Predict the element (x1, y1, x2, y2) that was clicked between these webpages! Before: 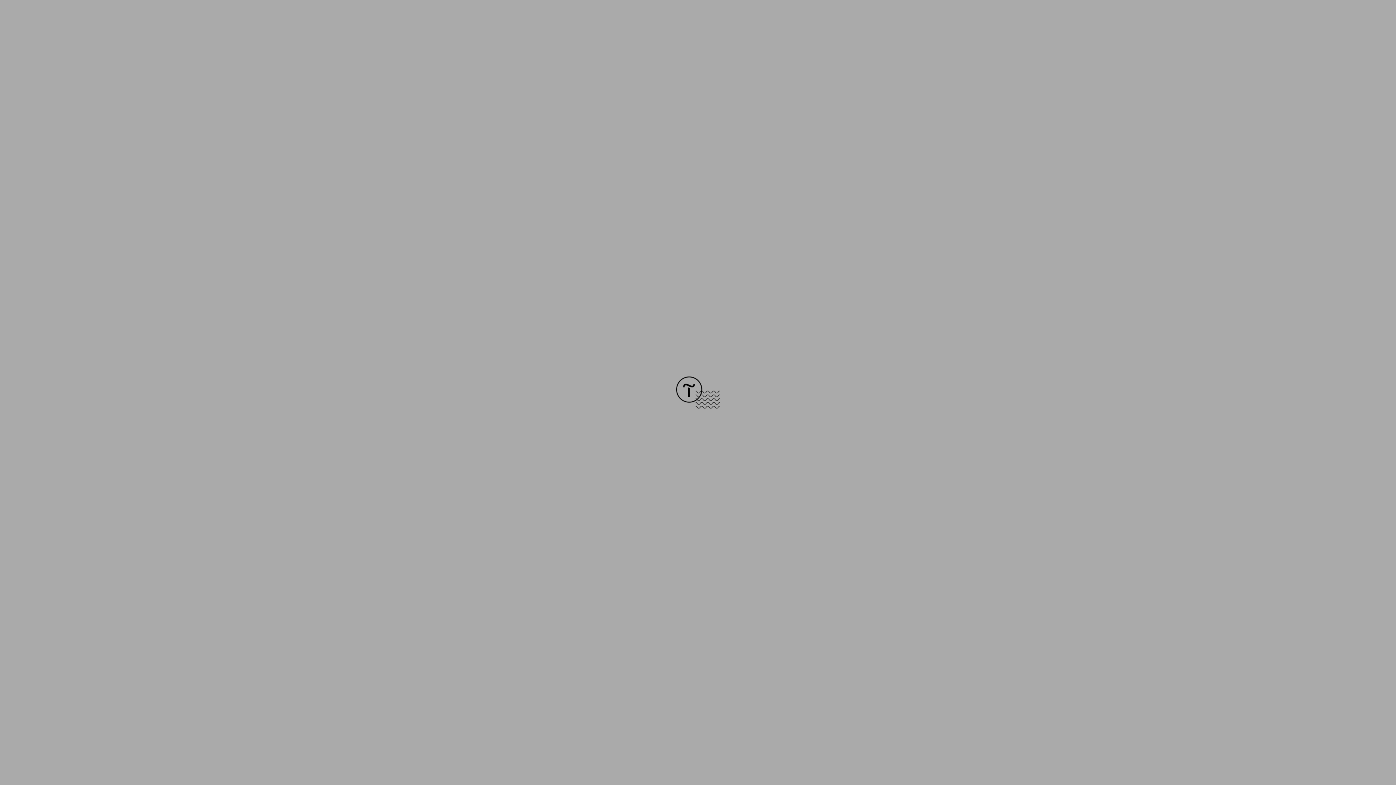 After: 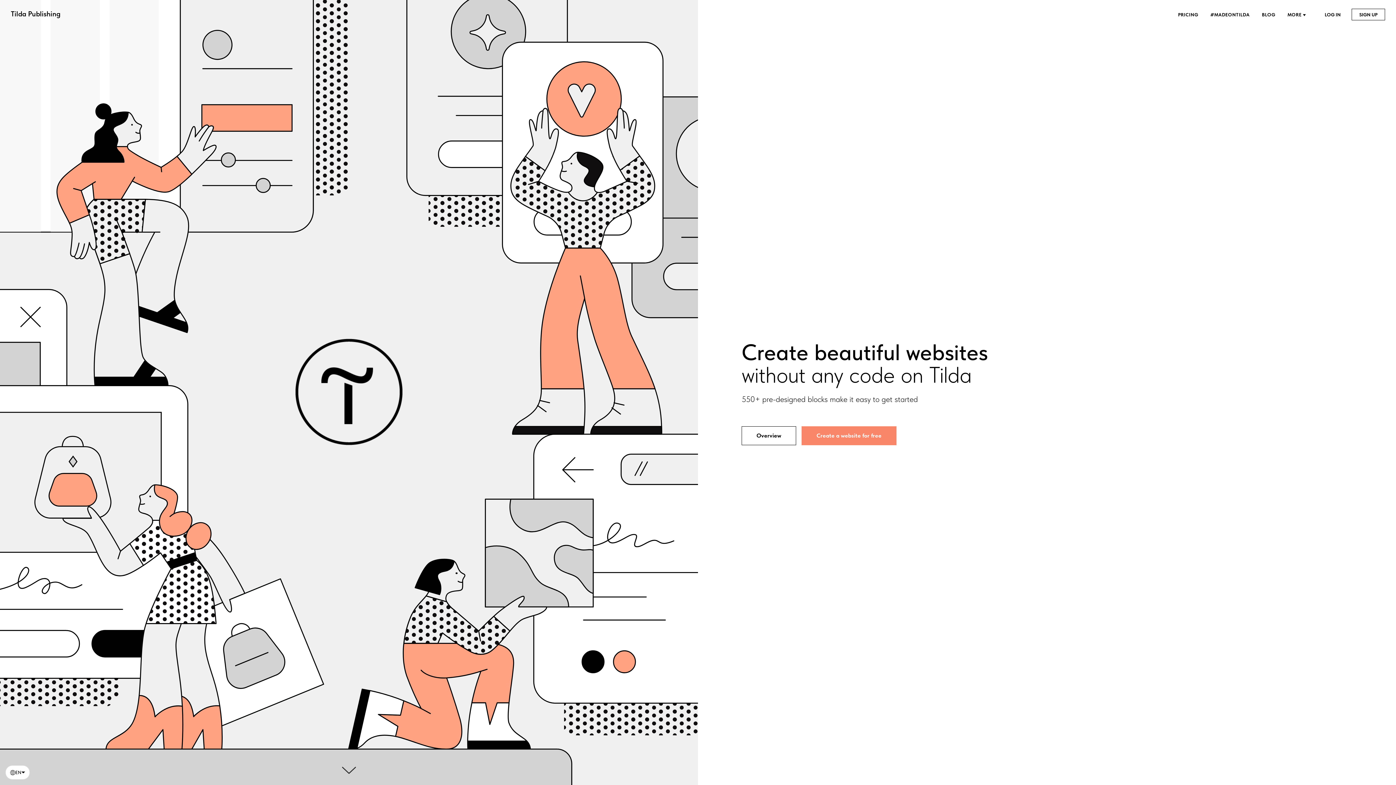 Action: bbox: (676, 403, 720, 409)